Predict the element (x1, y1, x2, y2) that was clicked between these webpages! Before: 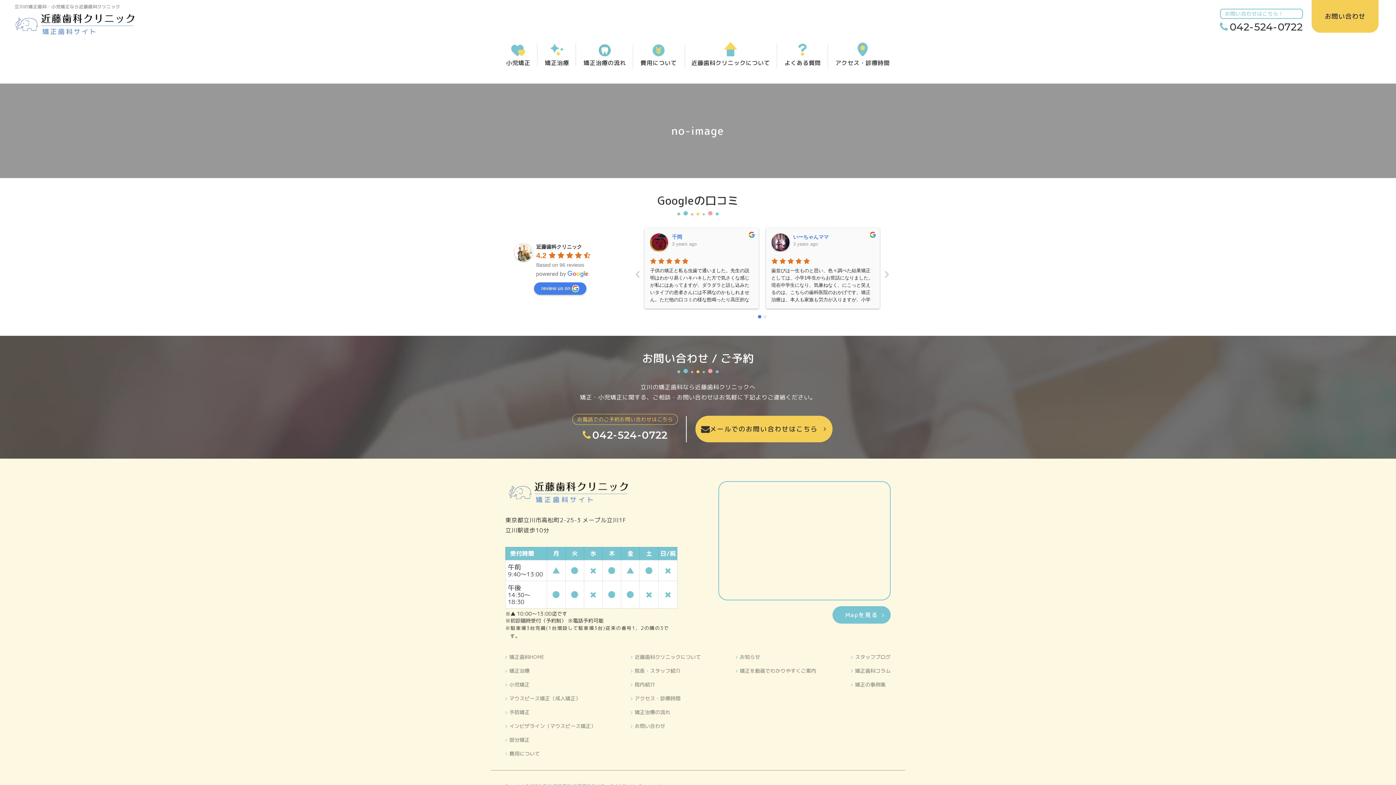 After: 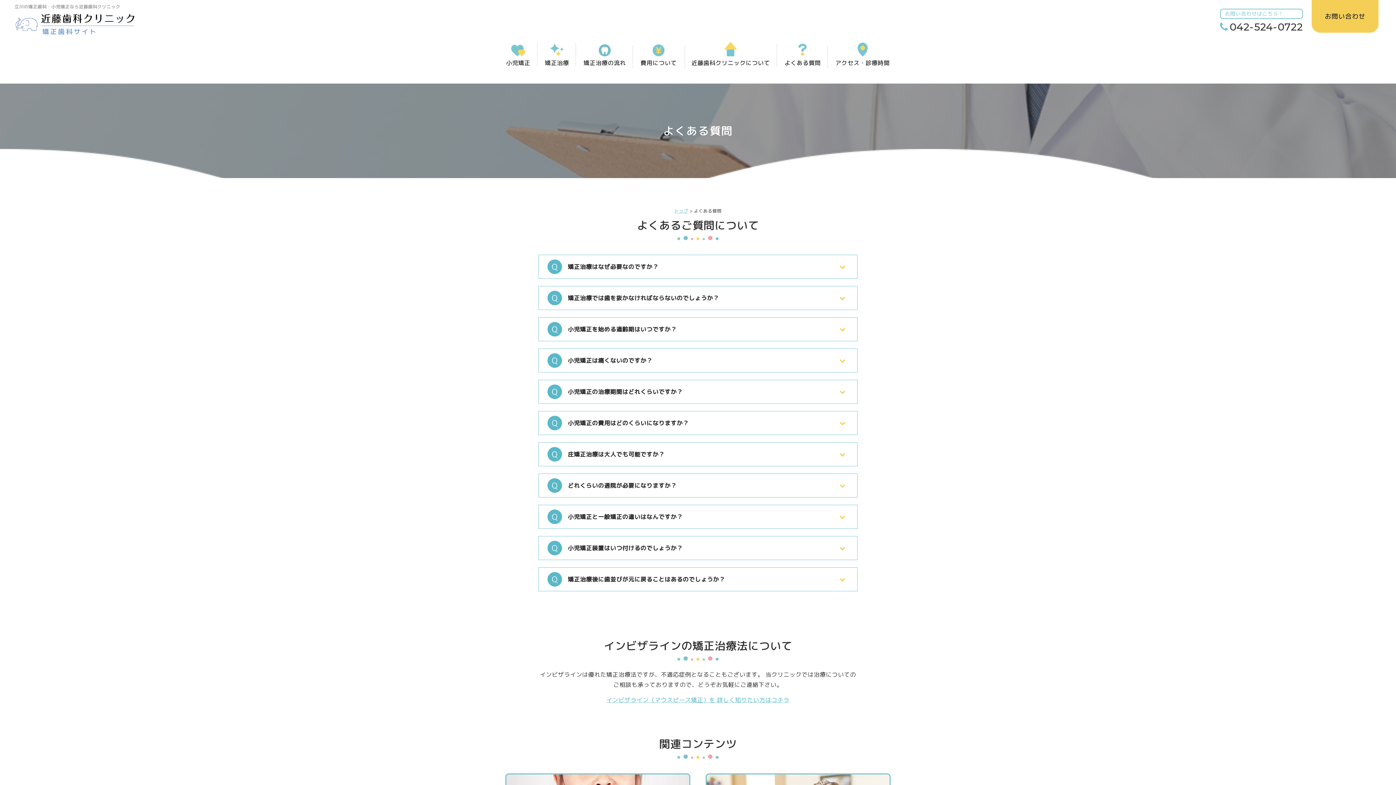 Action: label: よくある質問 bbox: (784, 42, 821, 67)